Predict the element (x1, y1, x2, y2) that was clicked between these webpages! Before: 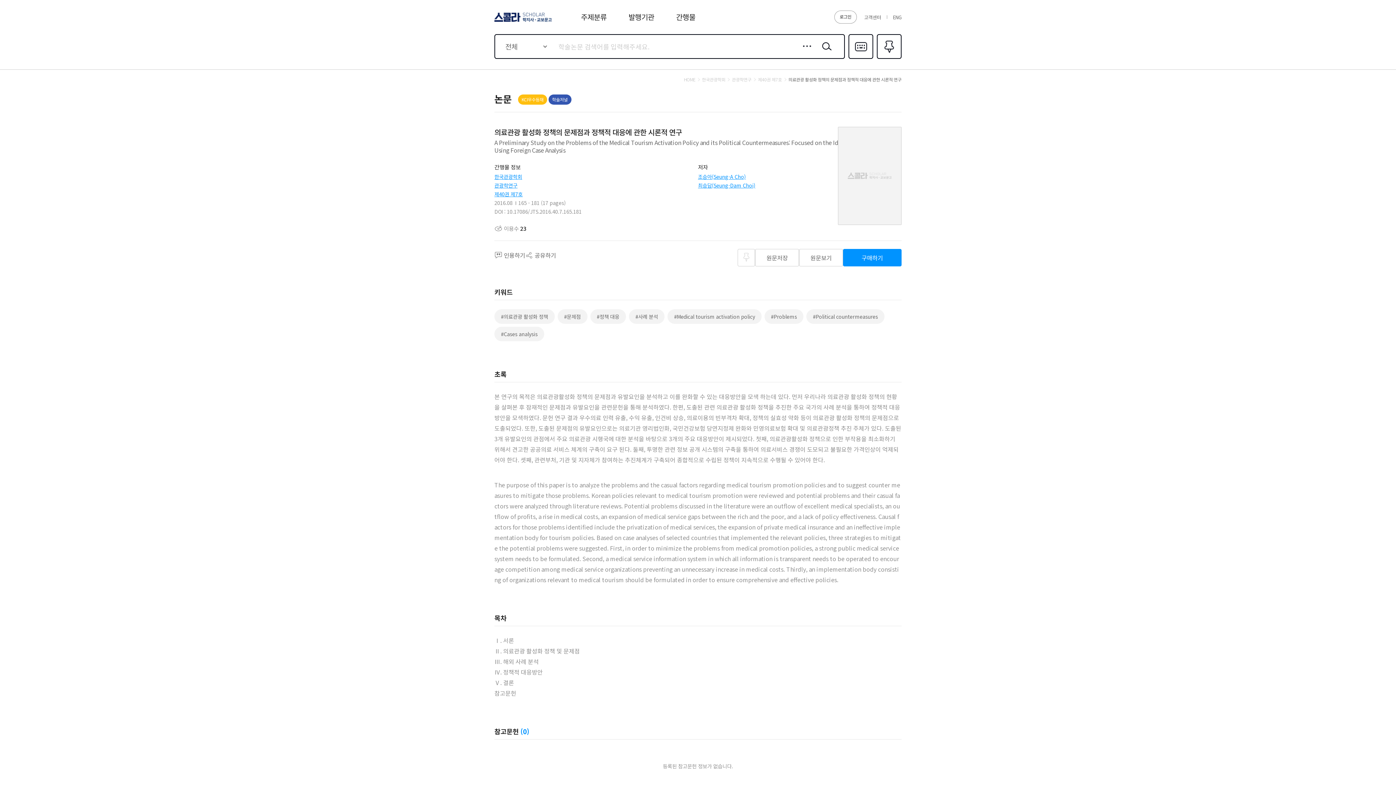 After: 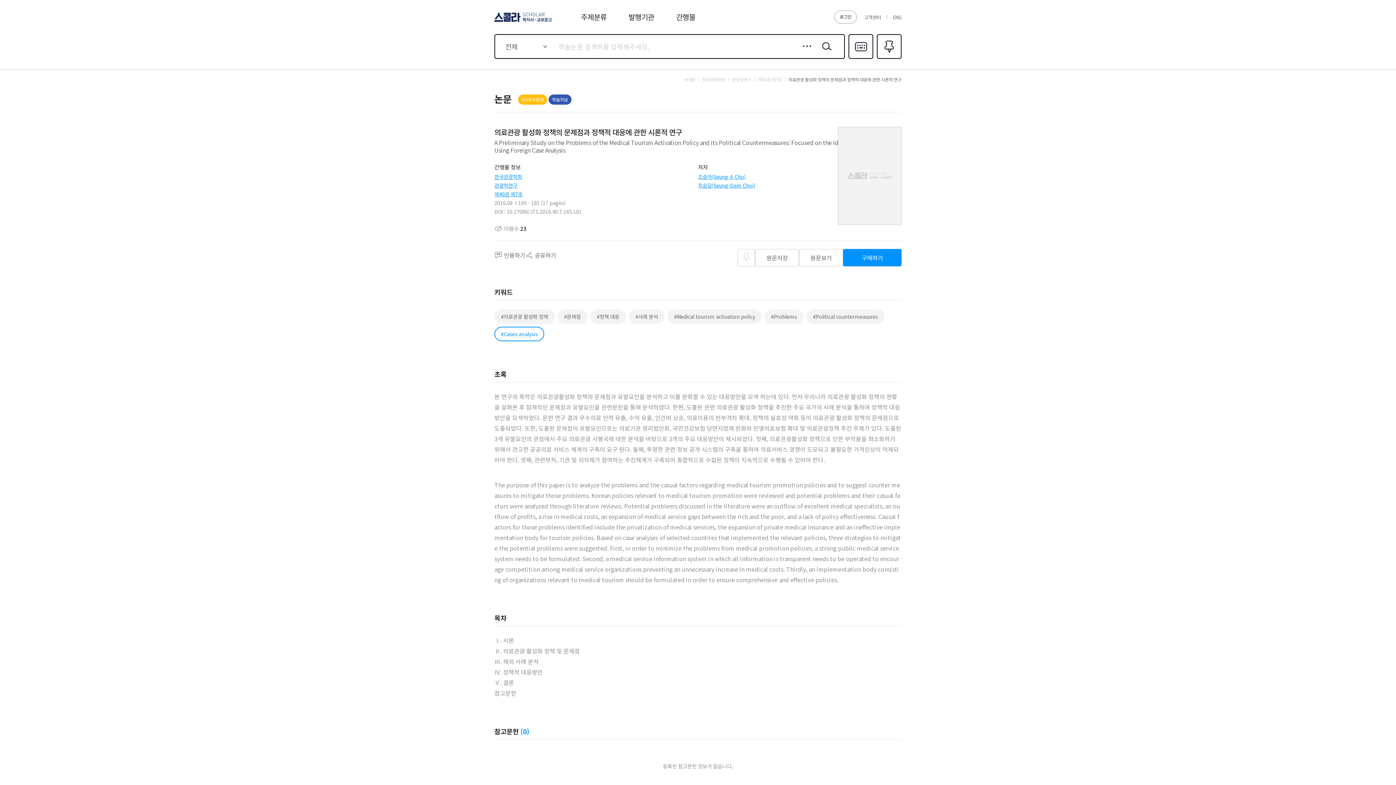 Action: label: #Cases analysis bbox: (494, 326, 544, 341)